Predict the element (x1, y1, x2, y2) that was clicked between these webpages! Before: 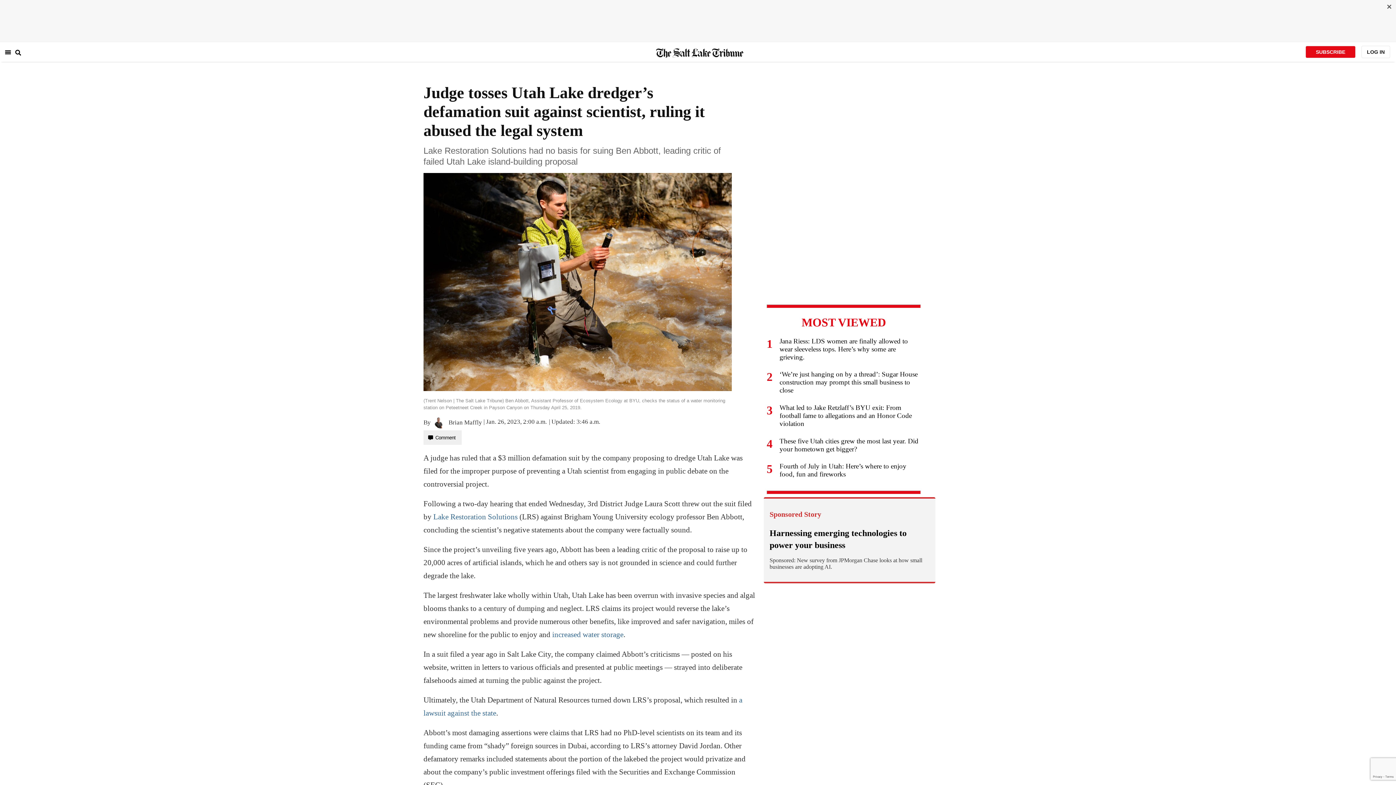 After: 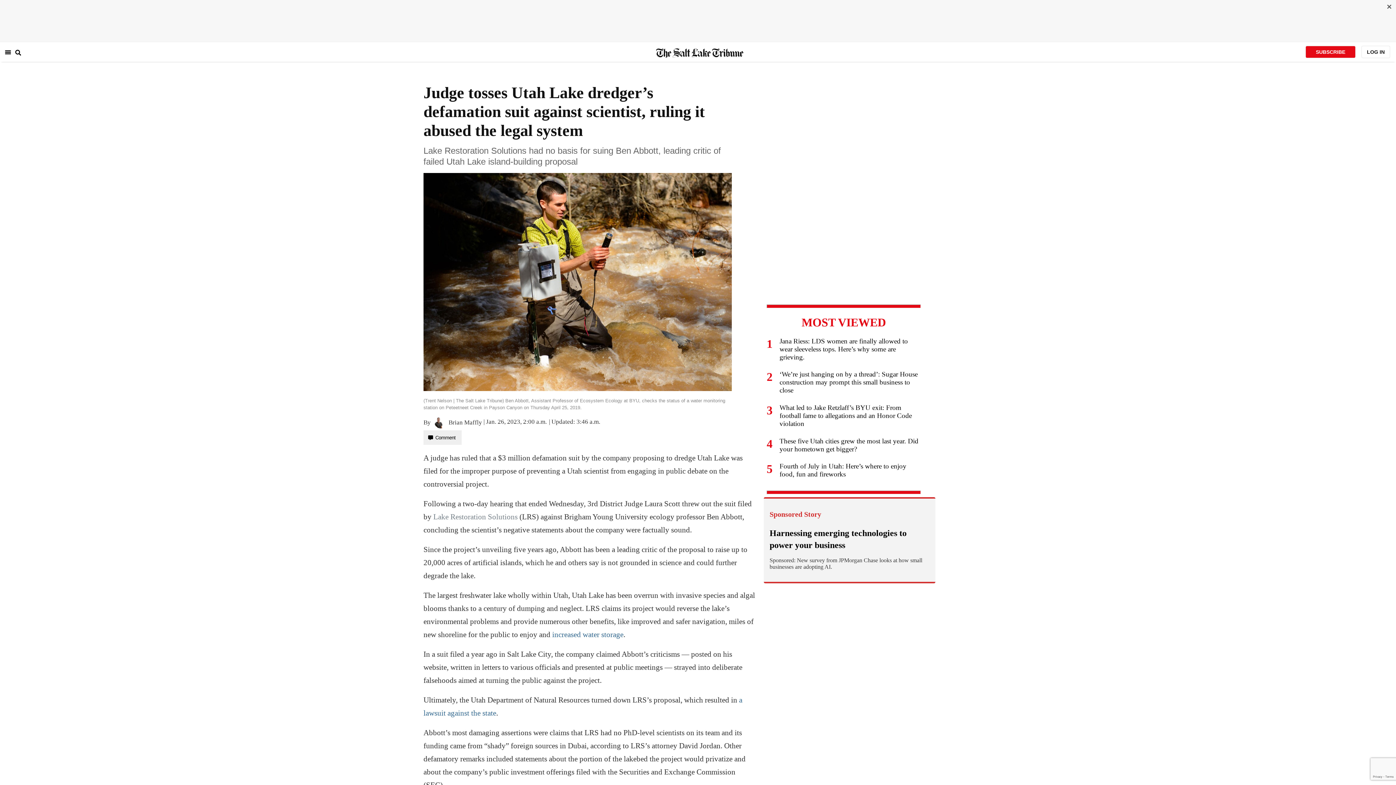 Action: bbox: (433, 512, 517, 521) label: Lake Restoration Solutions